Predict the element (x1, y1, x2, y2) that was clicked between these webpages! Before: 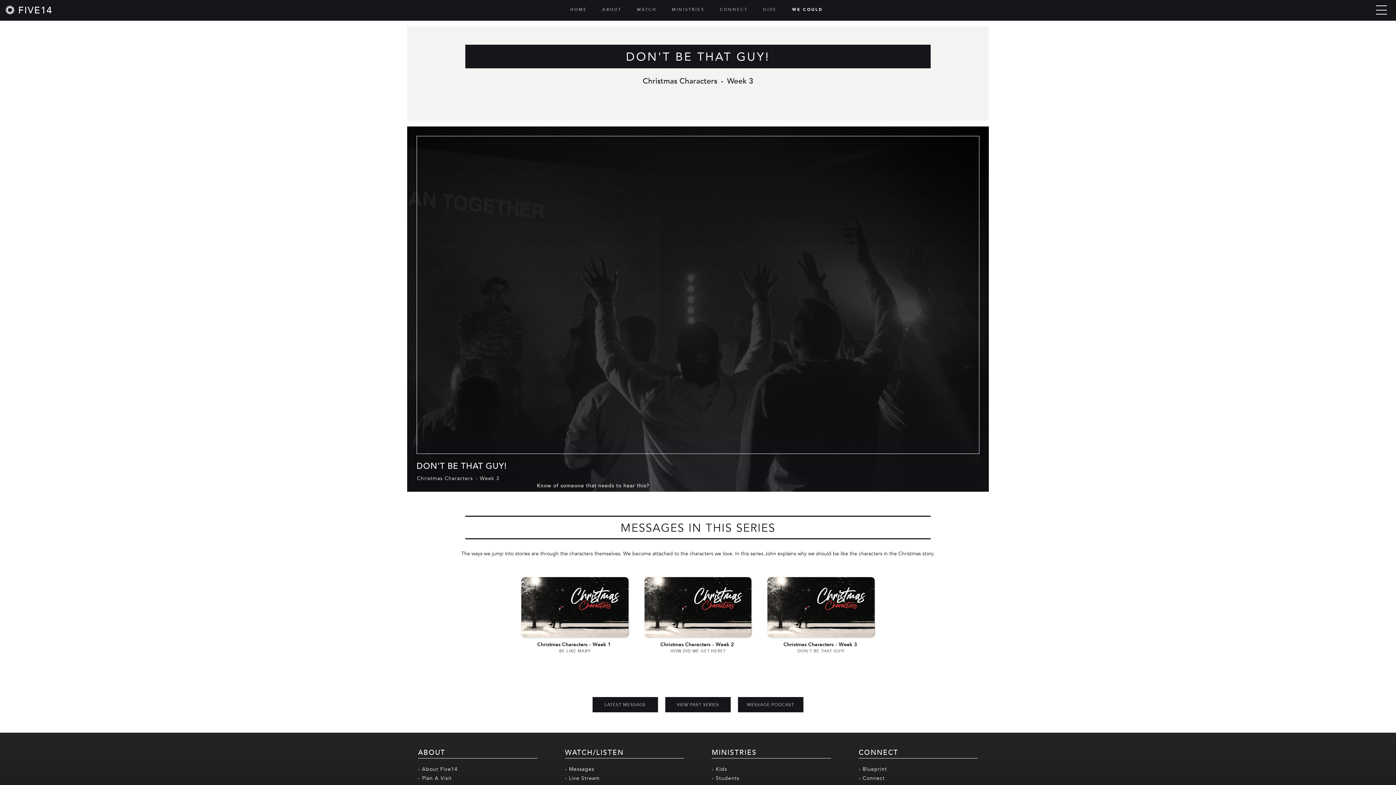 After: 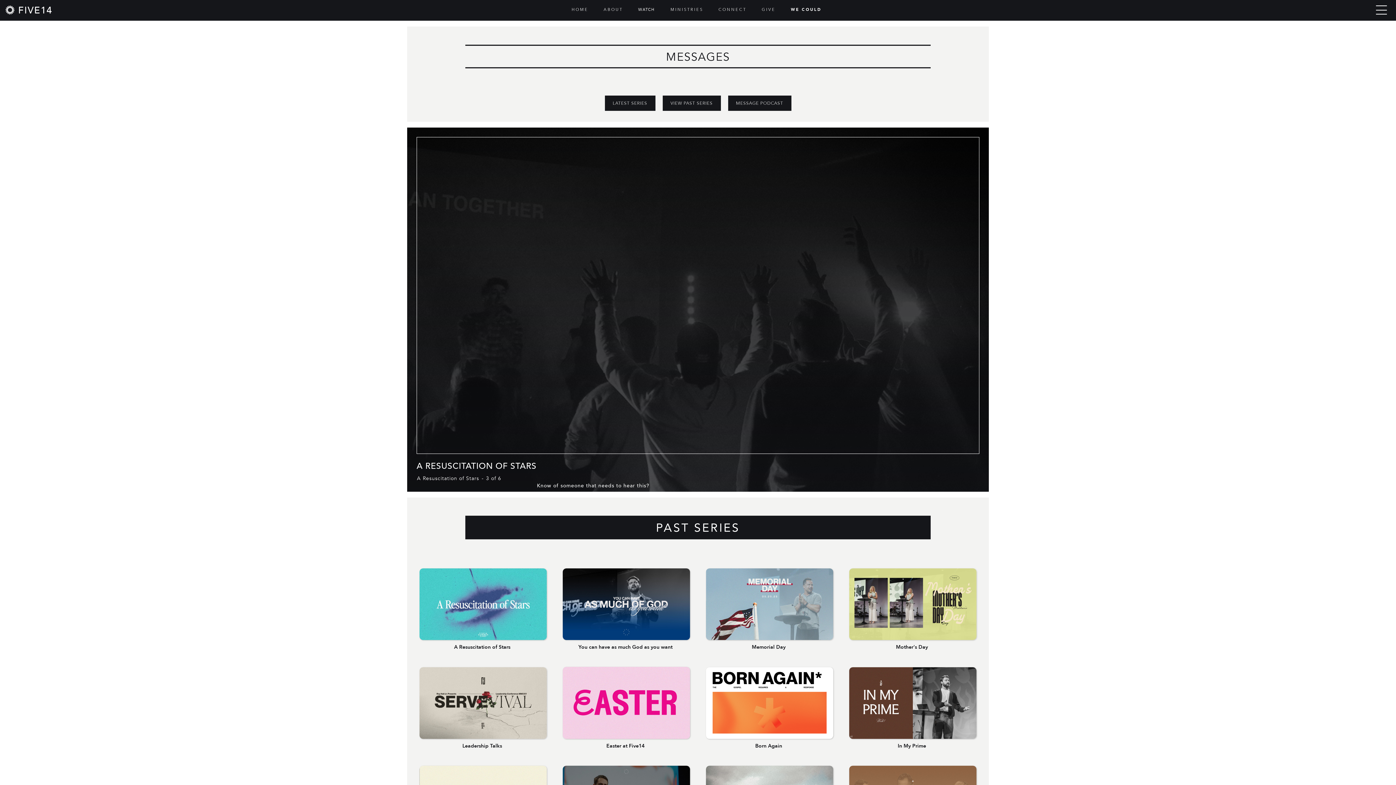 Action: label: - Messages bbox: (565, 766, 684, 773)